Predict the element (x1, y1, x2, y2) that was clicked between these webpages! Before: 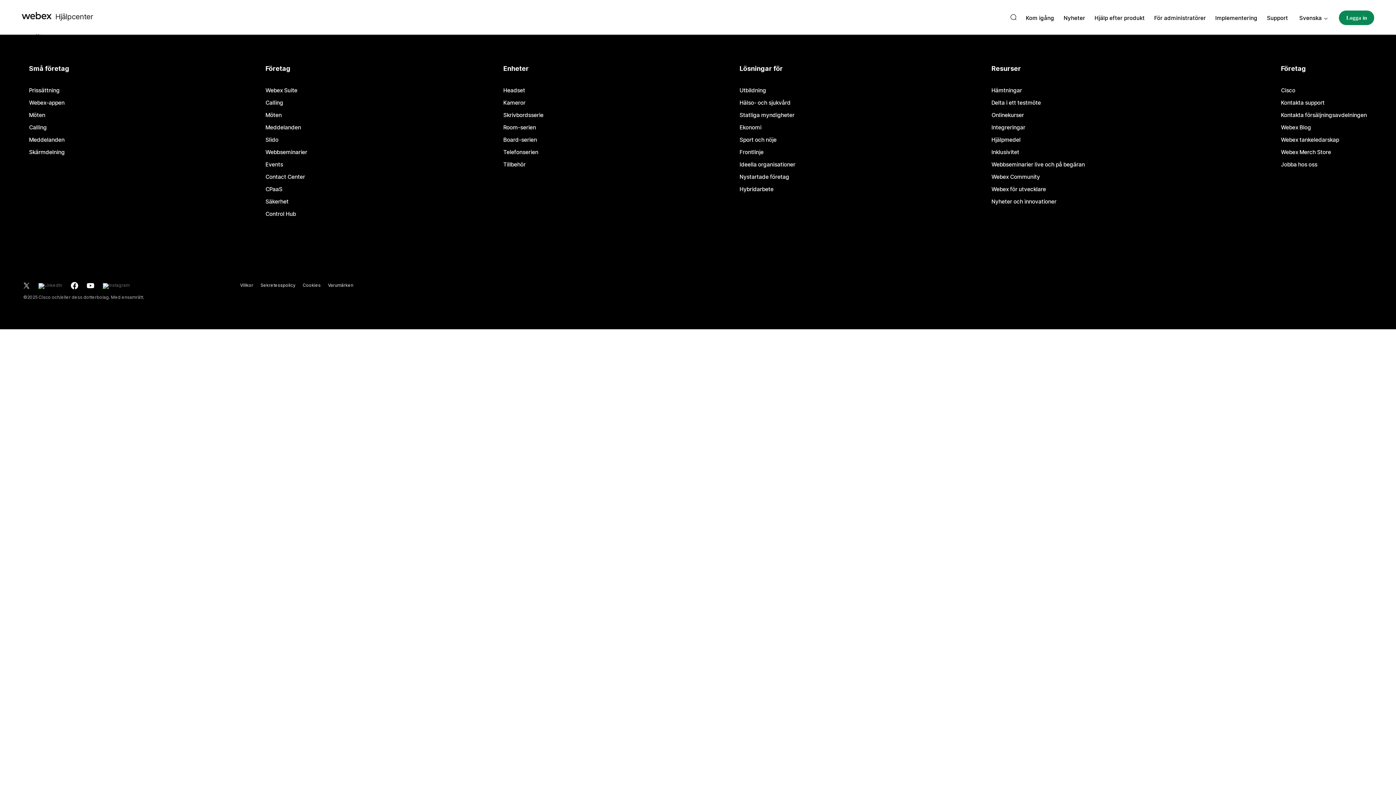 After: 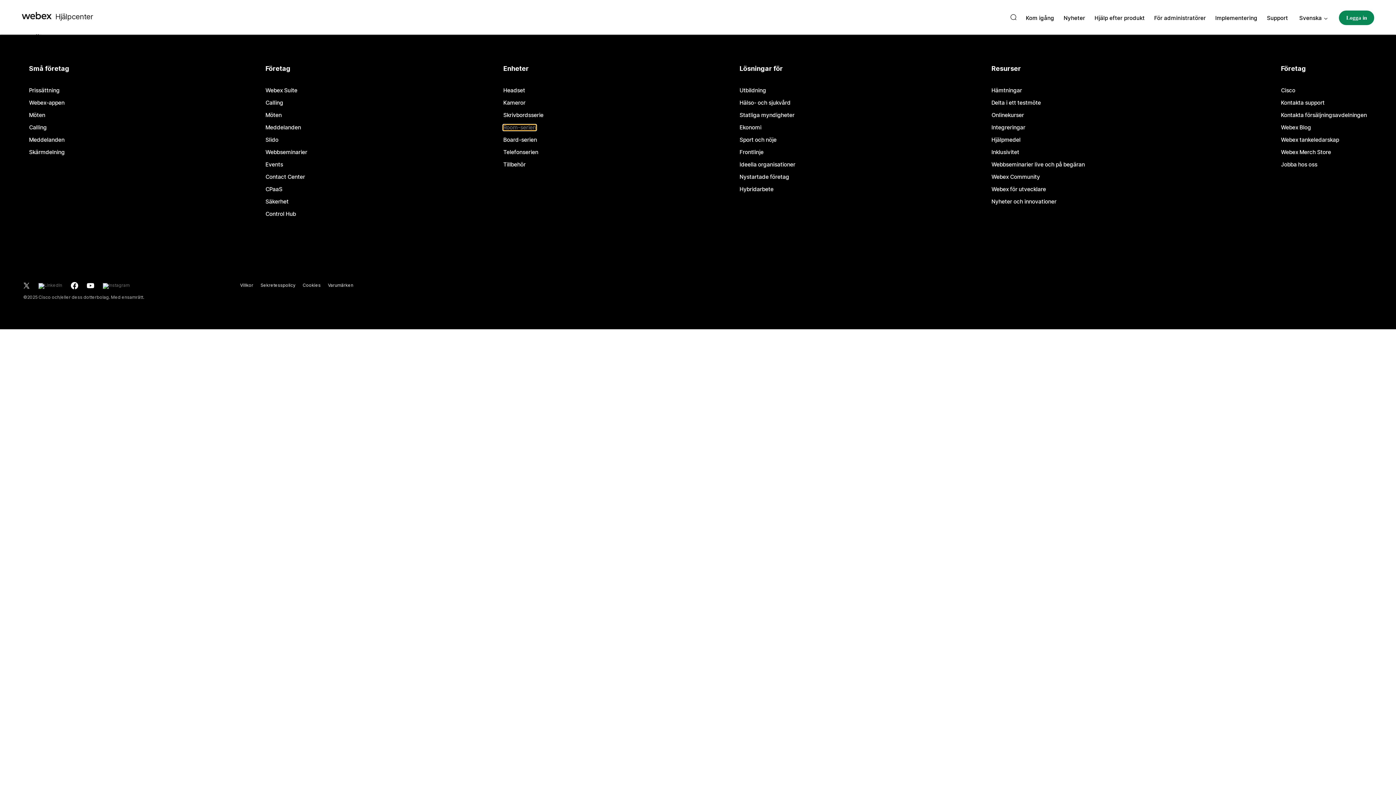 Action: label: Room-serien bbox: (503, 125, 536, 130)